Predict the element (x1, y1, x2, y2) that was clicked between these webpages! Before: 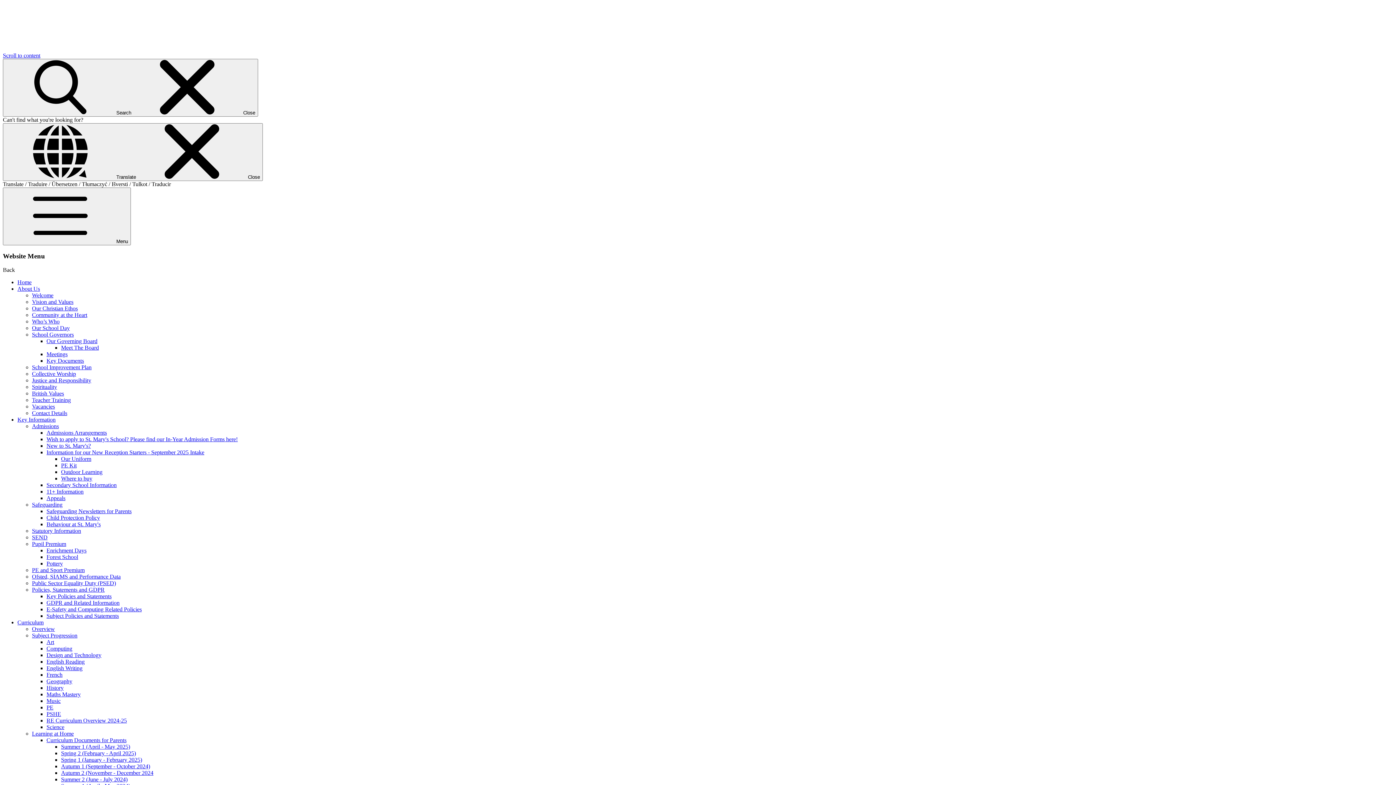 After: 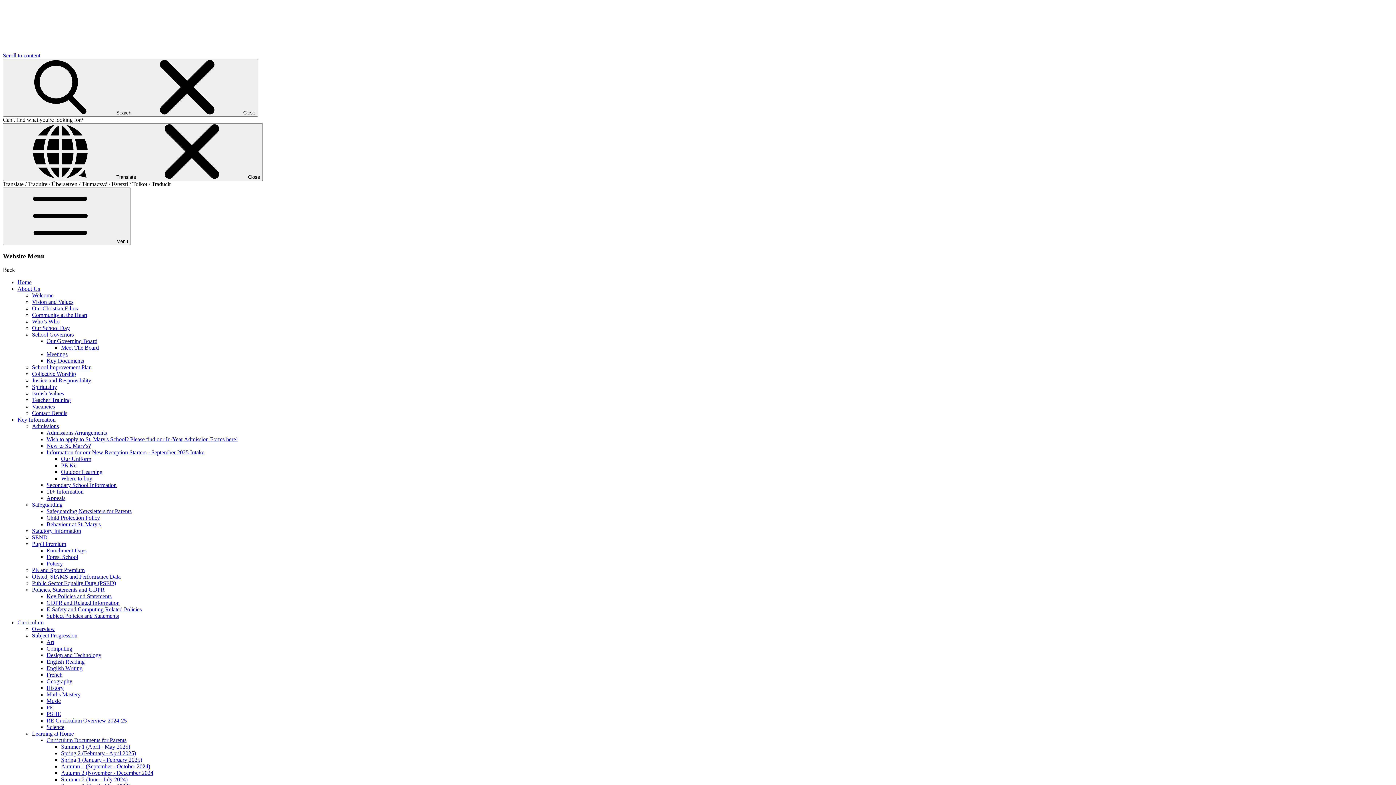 Action: bbox: (46, 521, 100, 527) label: Behaviour at St. Mary's